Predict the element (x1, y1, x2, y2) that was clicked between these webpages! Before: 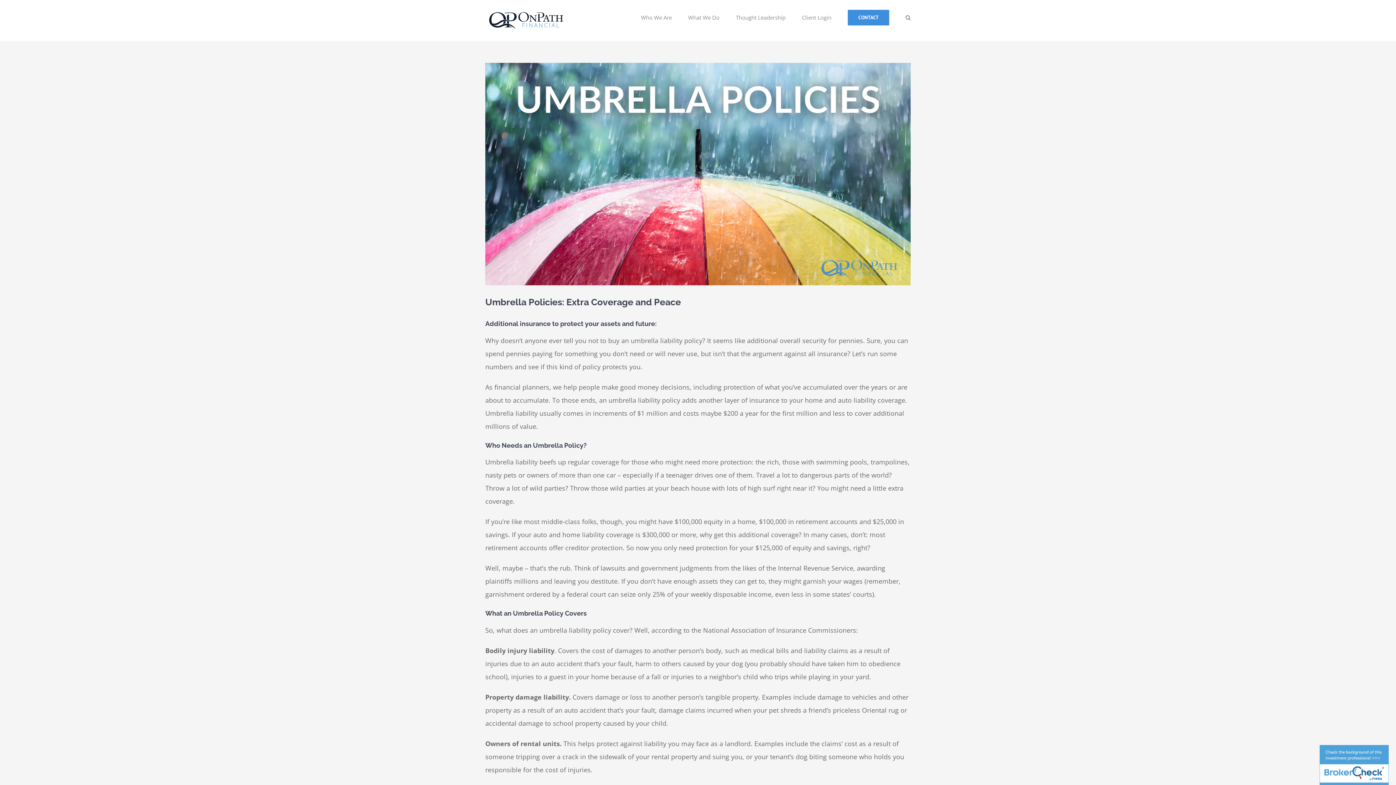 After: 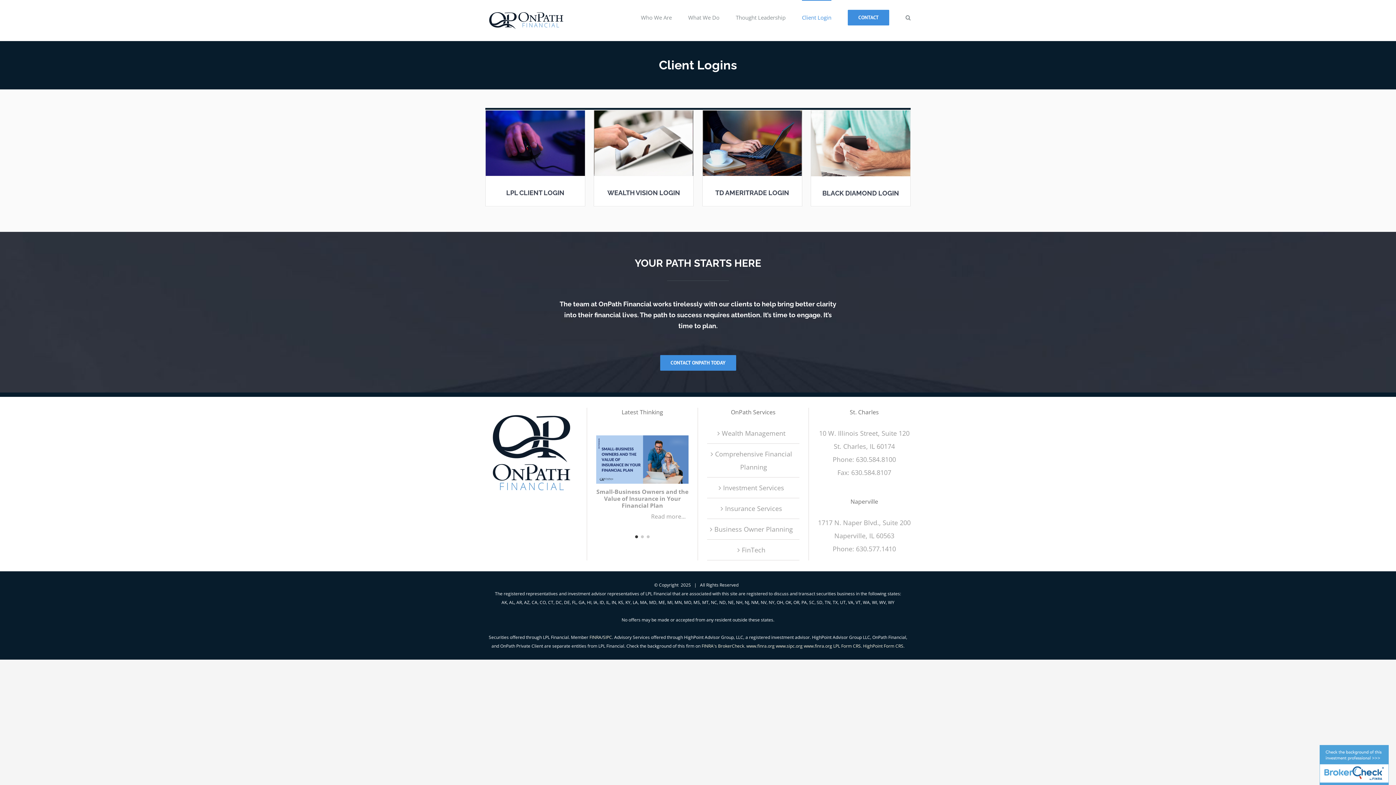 Action: bbox: (802, 0, 831, 34) label: Client Login